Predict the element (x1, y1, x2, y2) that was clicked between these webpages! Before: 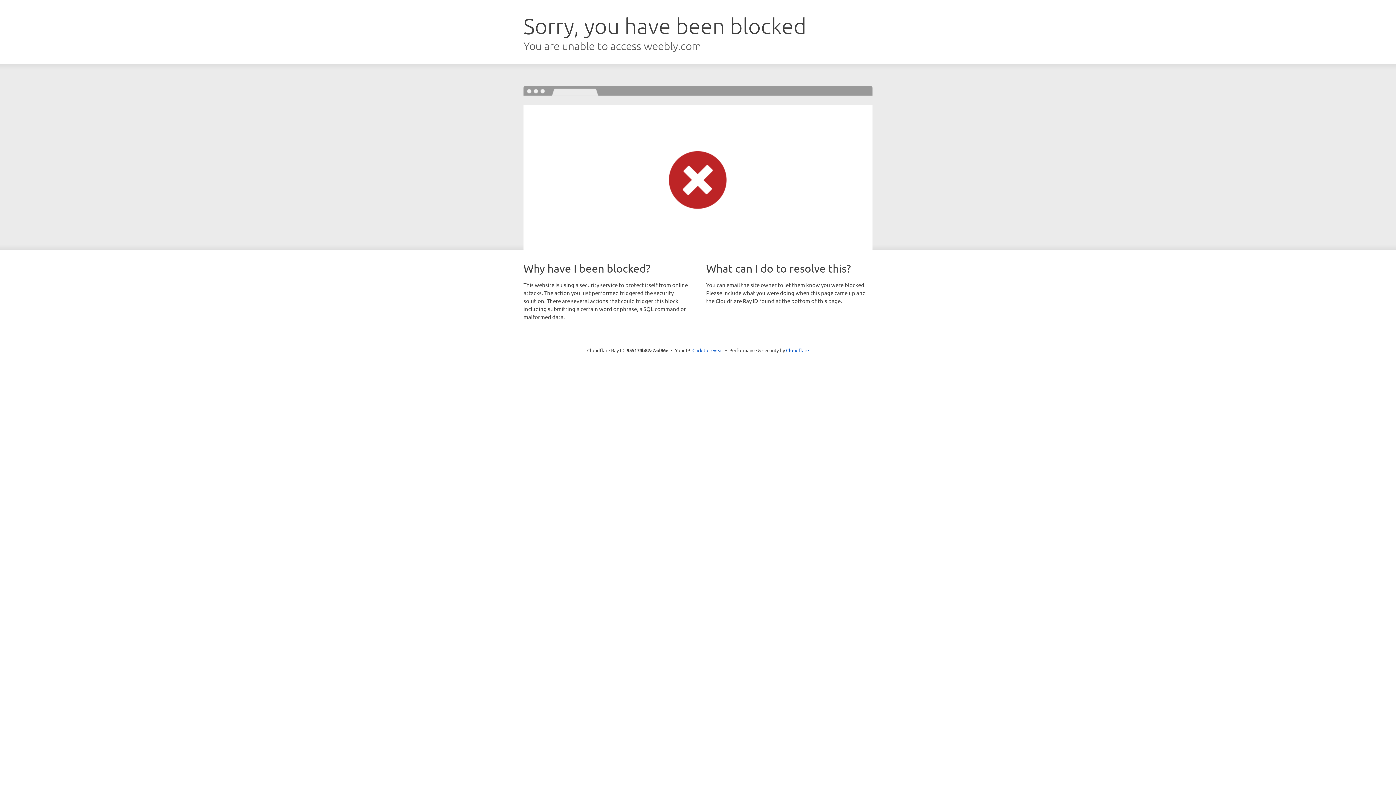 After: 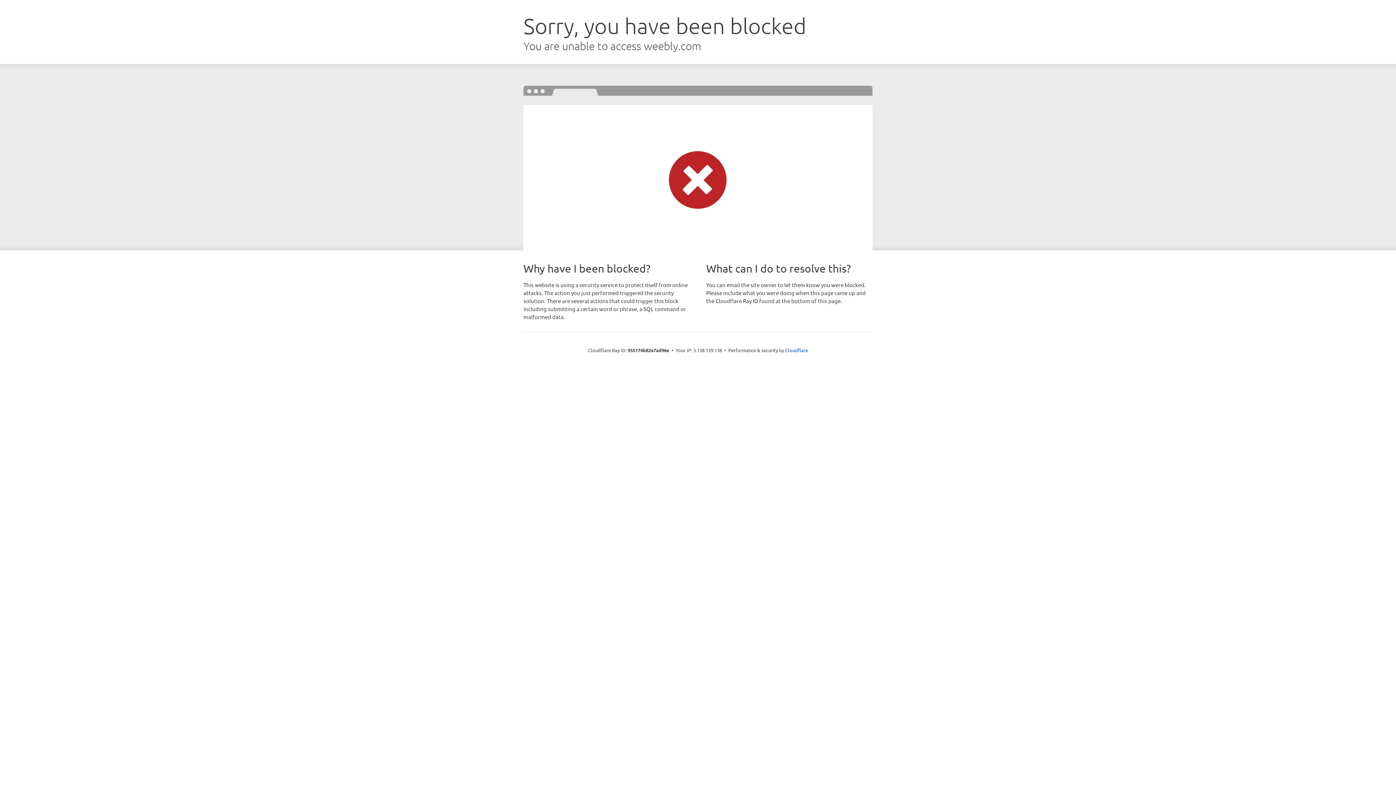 Action: bbox: (692, 346, 723, 353) label: Click to reveal